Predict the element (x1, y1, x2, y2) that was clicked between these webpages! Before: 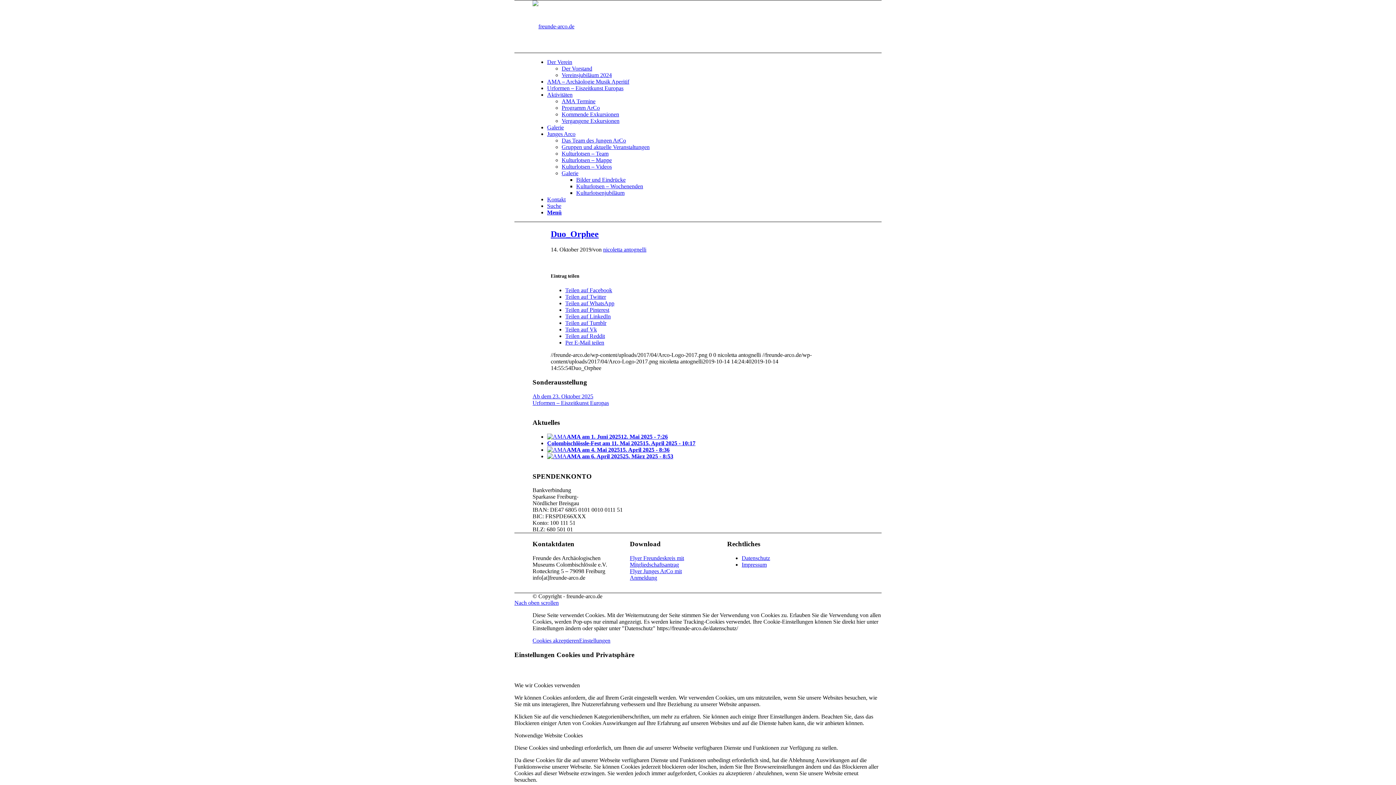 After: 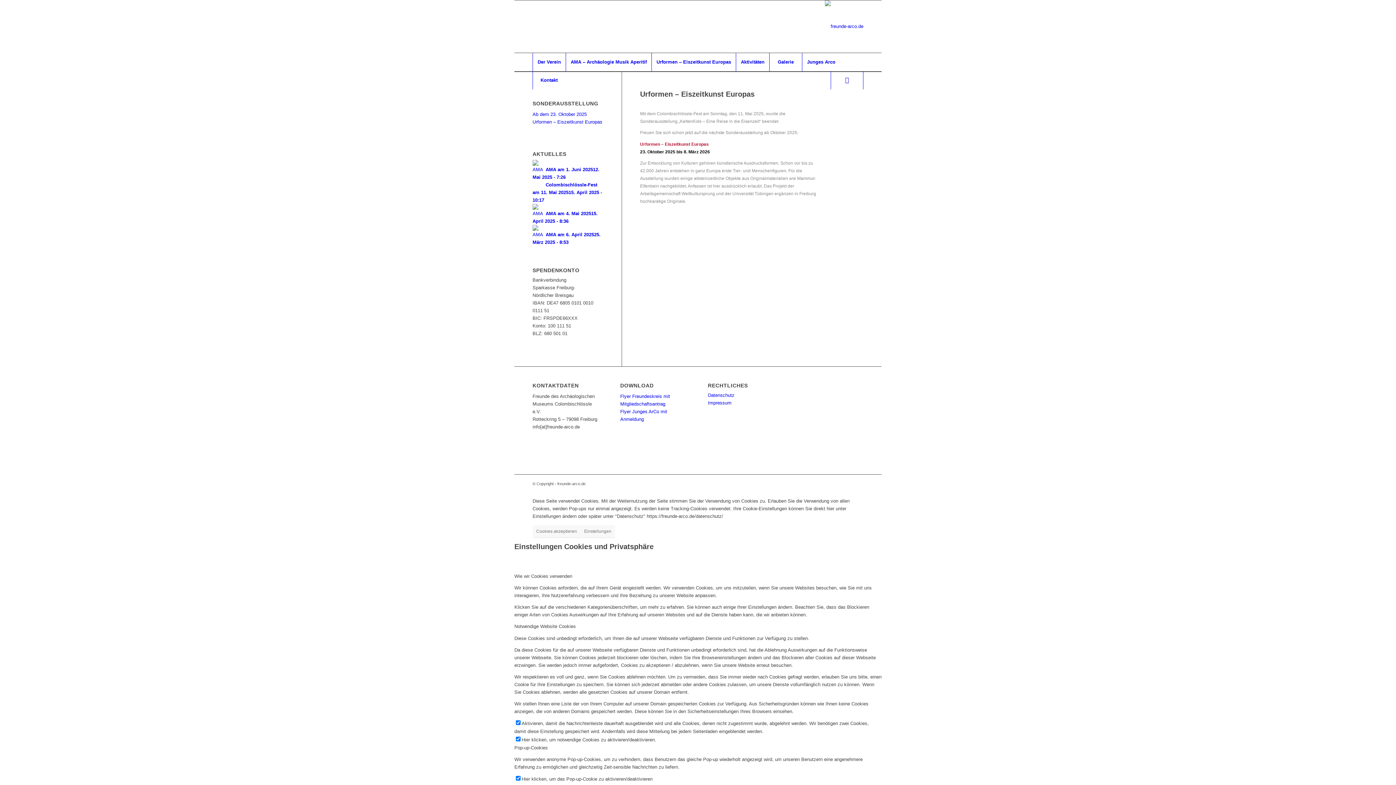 Action: bbox: (547, 85, 623, 91) label: Urformen – Eiszeitkunst Europas